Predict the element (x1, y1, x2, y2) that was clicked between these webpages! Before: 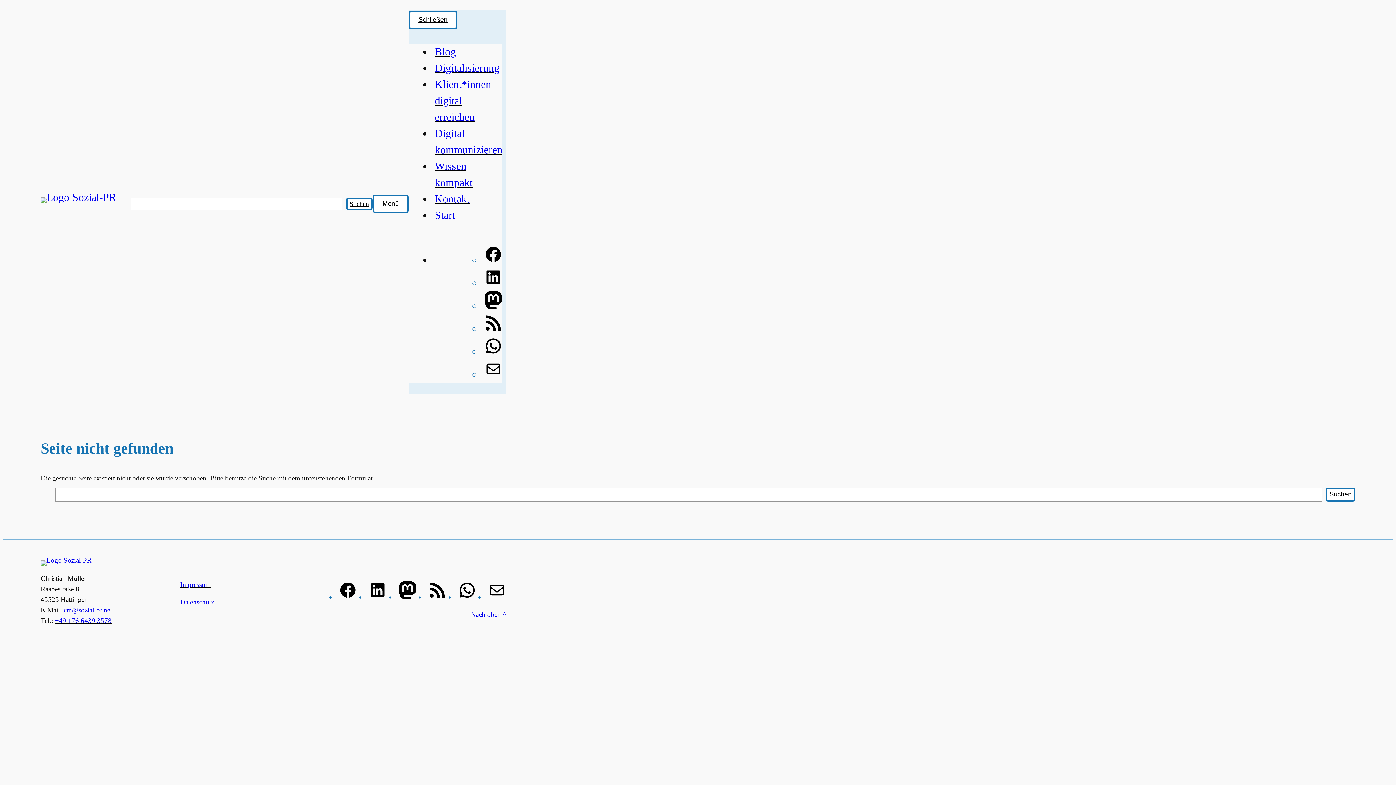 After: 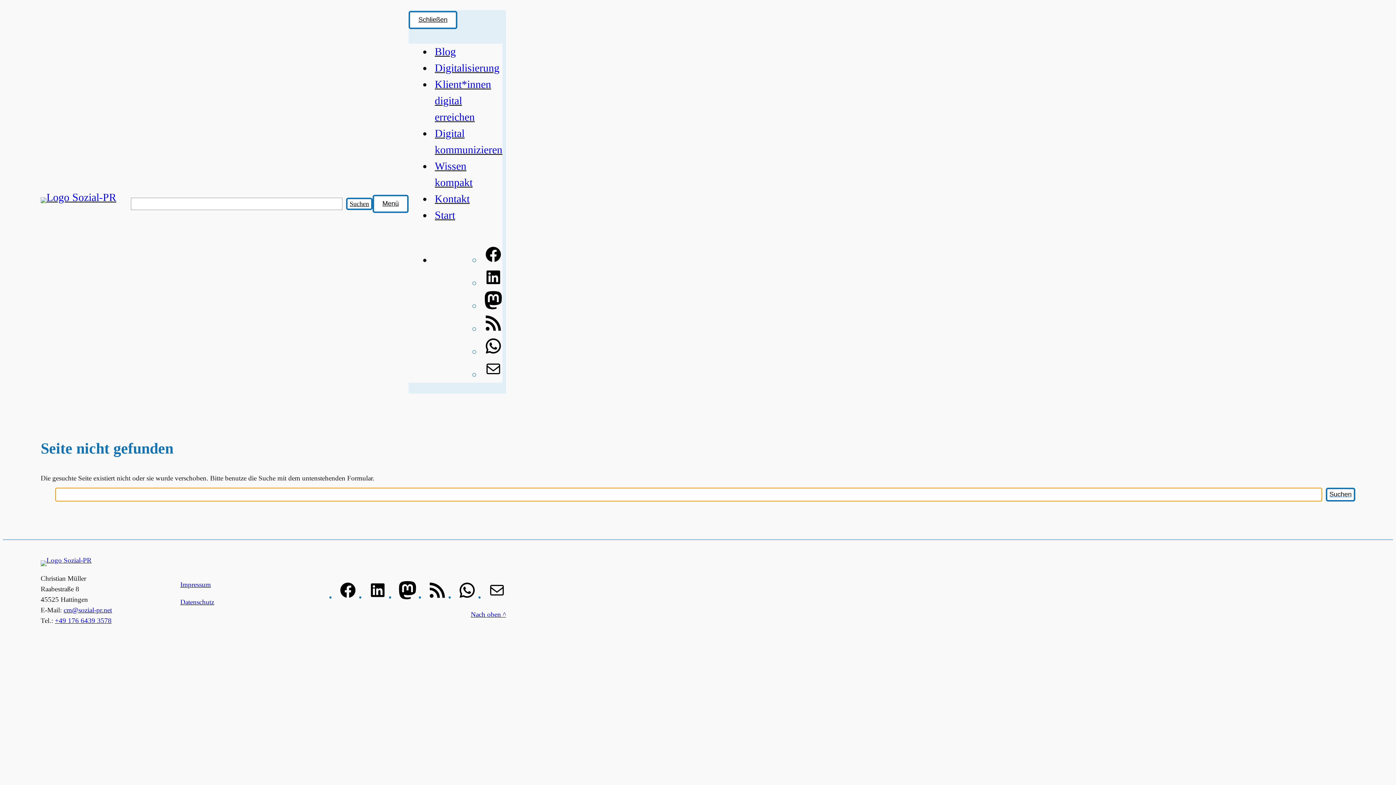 Action: bbox: (1326, 487, 1355, 501) label: Suchen